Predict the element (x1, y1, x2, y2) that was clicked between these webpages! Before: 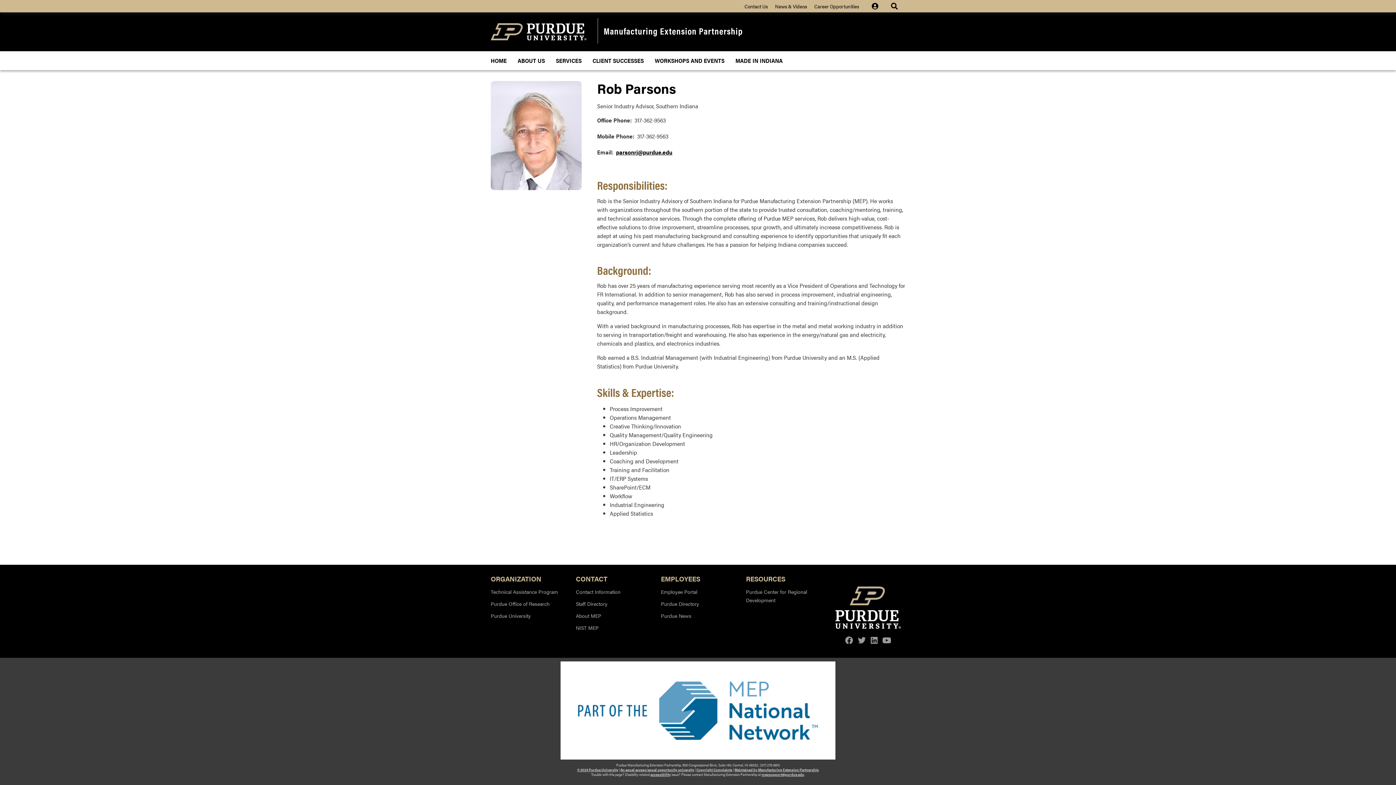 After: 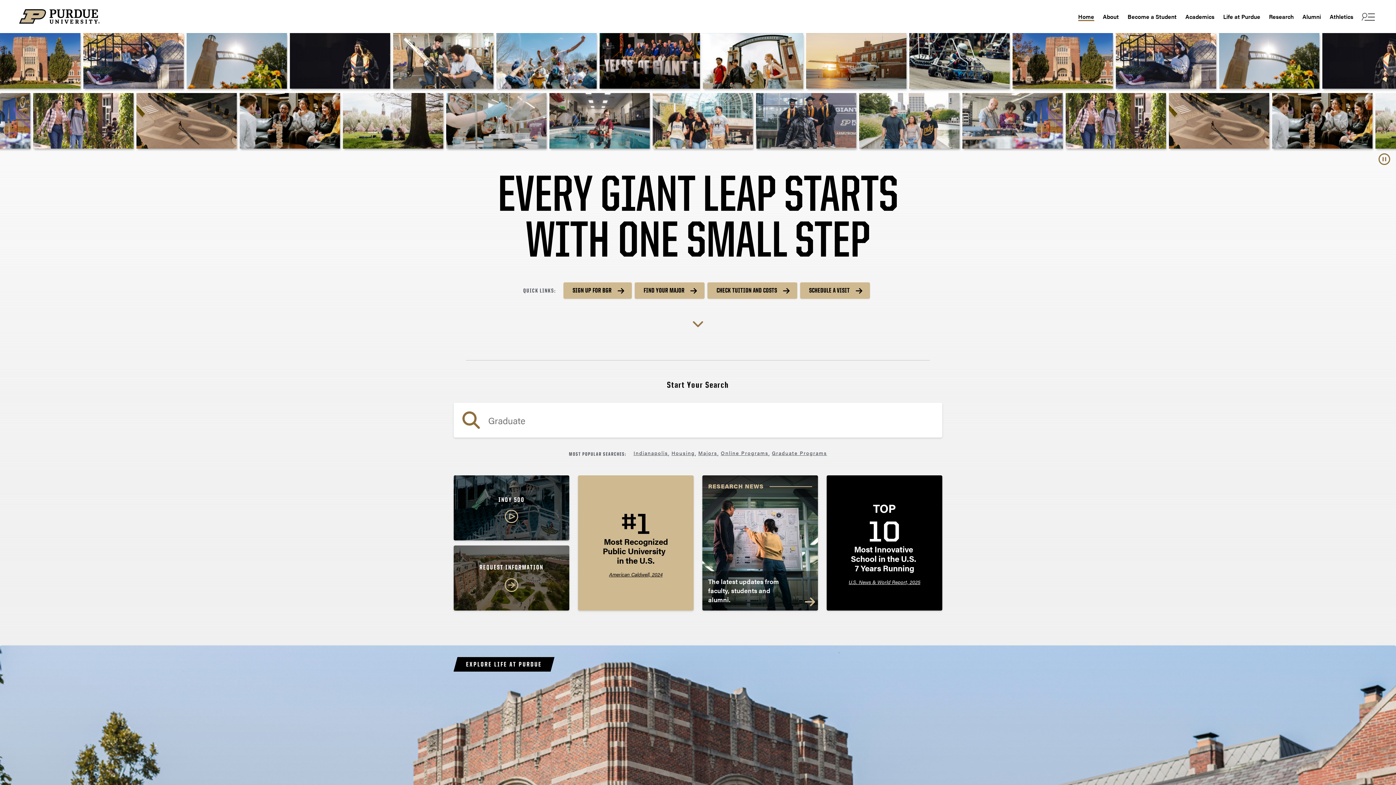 Action: bbox: (490, 23, 586, 40)